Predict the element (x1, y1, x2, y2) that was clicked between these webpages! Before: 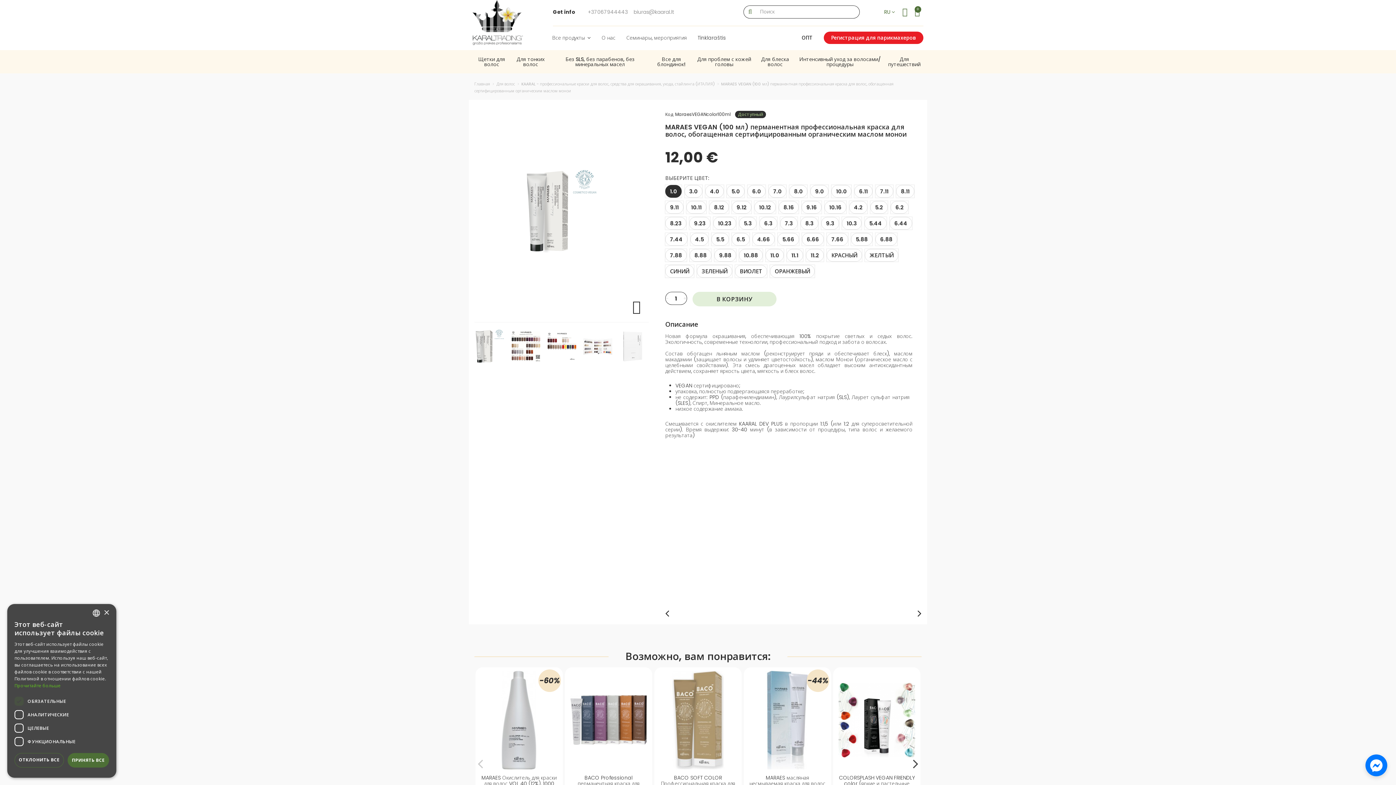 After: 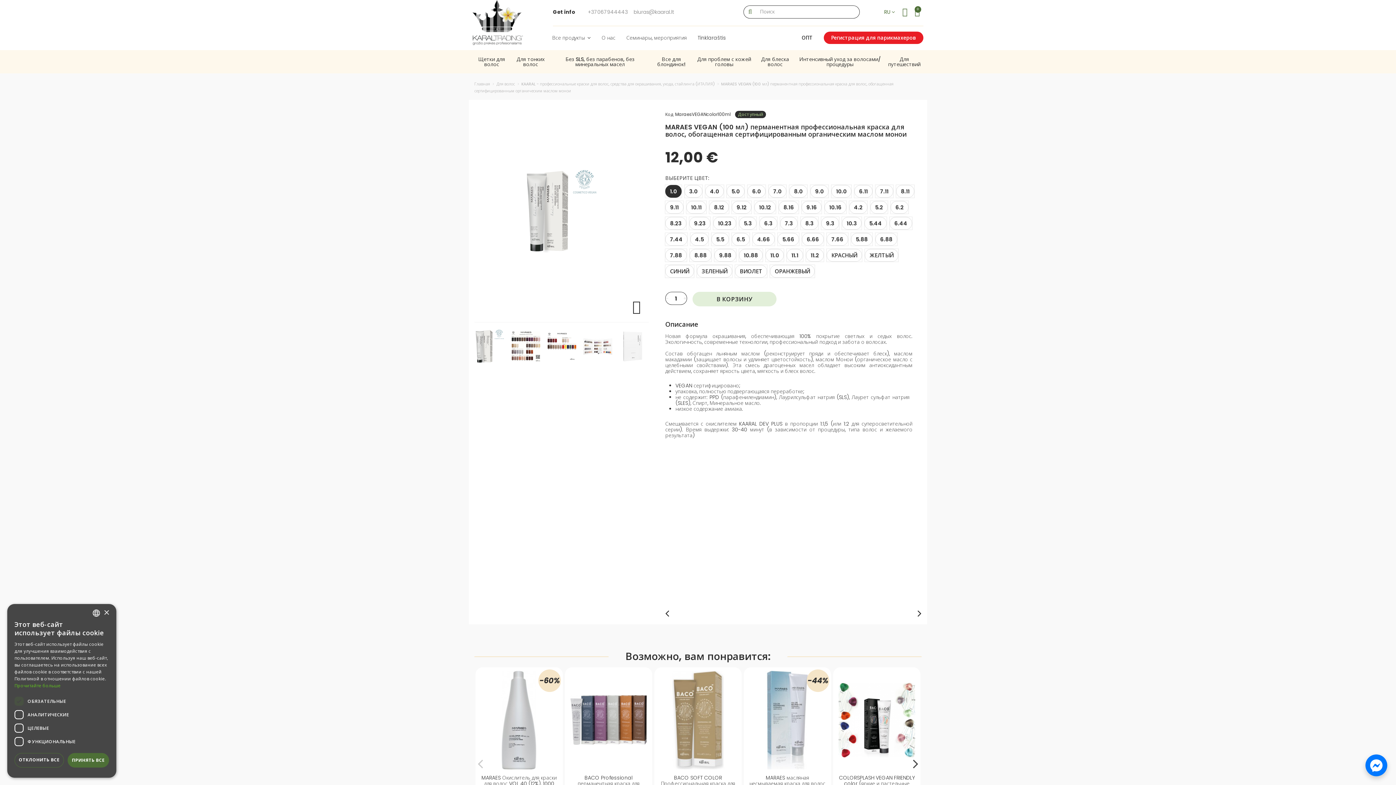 Action: bbox: (1365, 754, 1387, 776)